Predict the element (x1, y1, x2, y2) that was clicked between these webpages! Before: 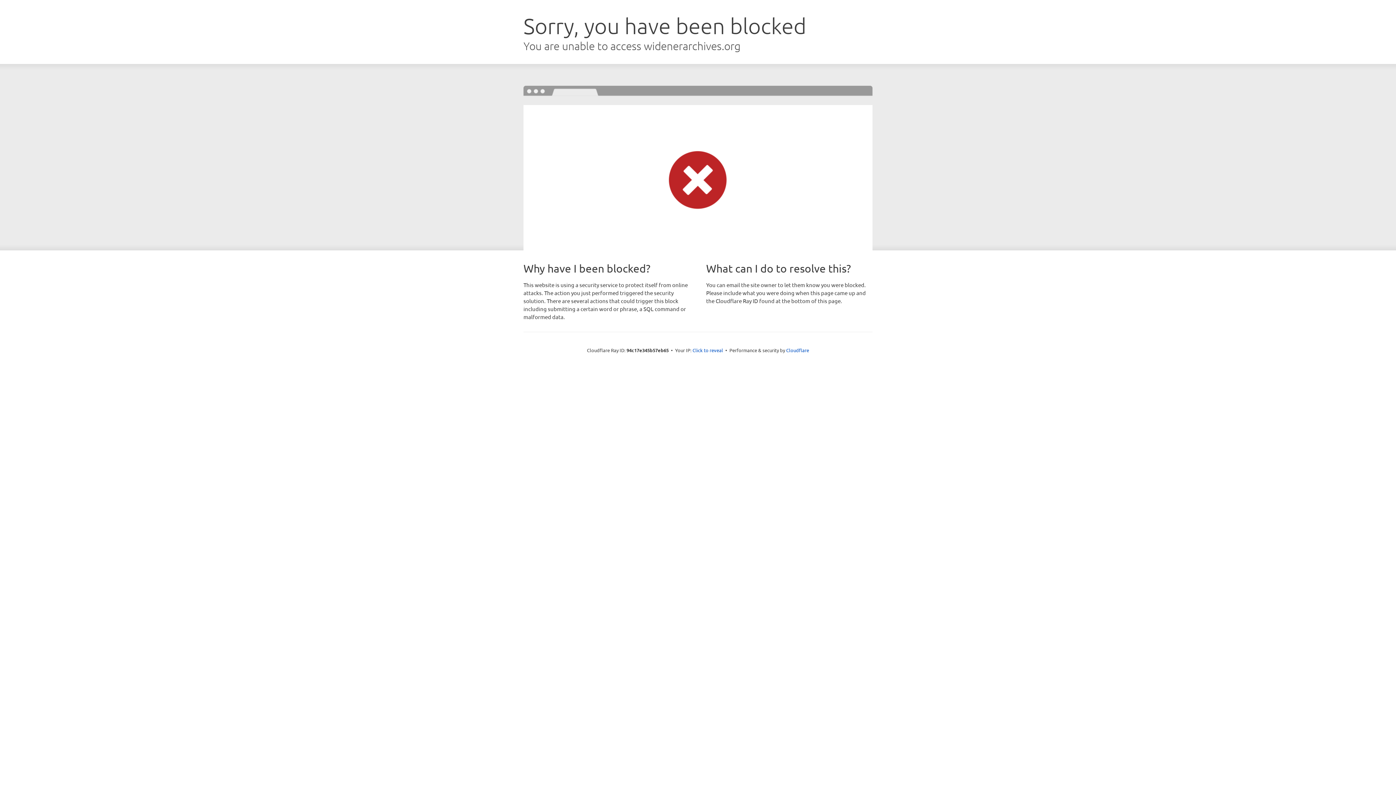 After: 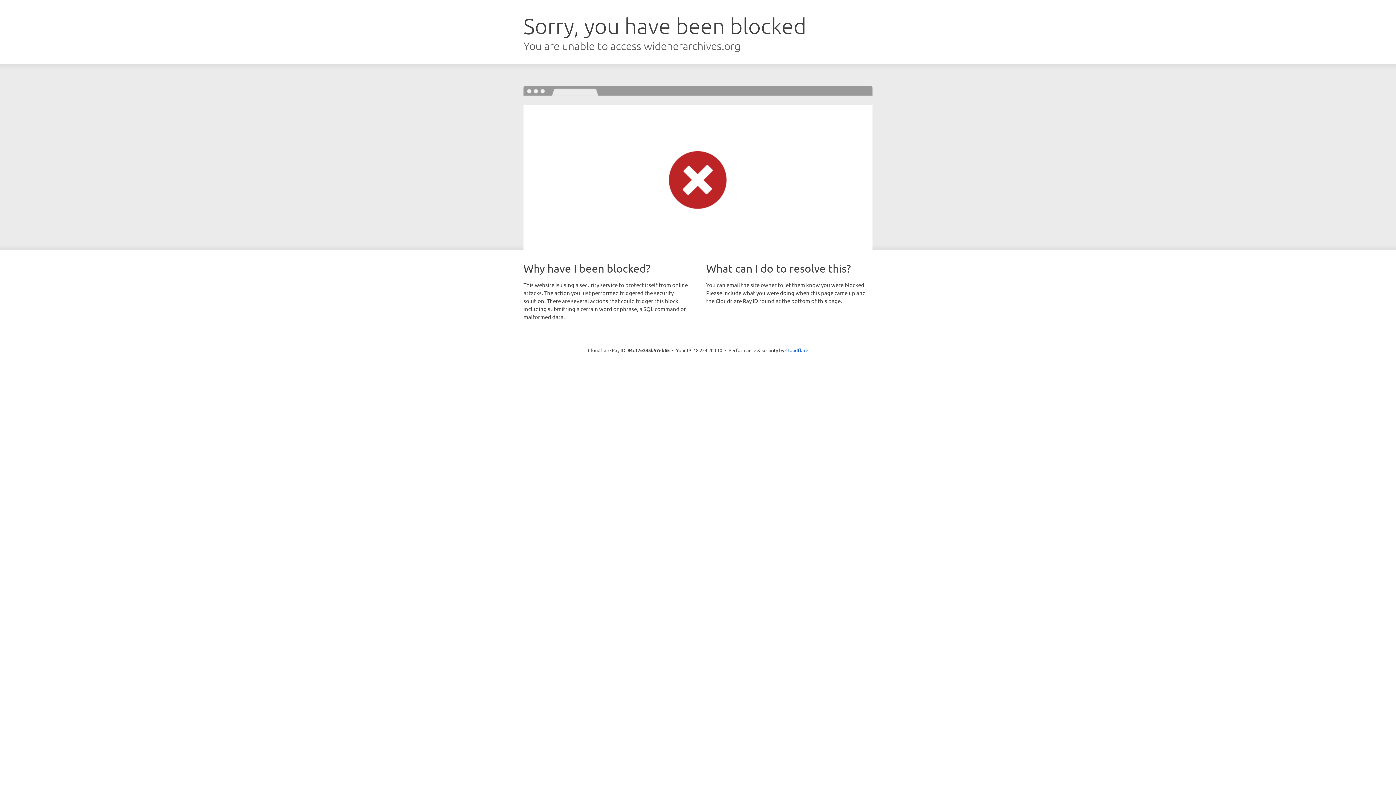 Action: label: Click to reveal bbox: (692, 346, 723, 353)